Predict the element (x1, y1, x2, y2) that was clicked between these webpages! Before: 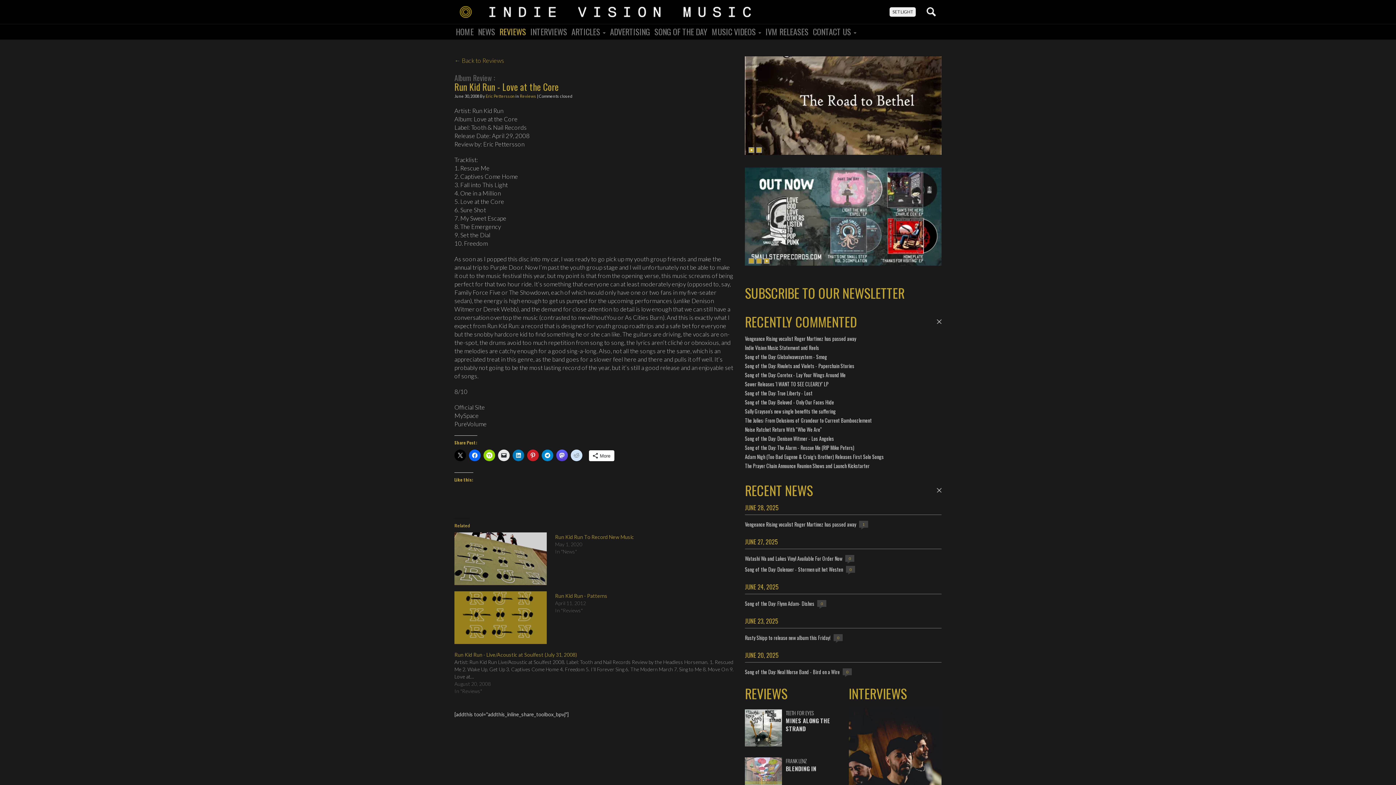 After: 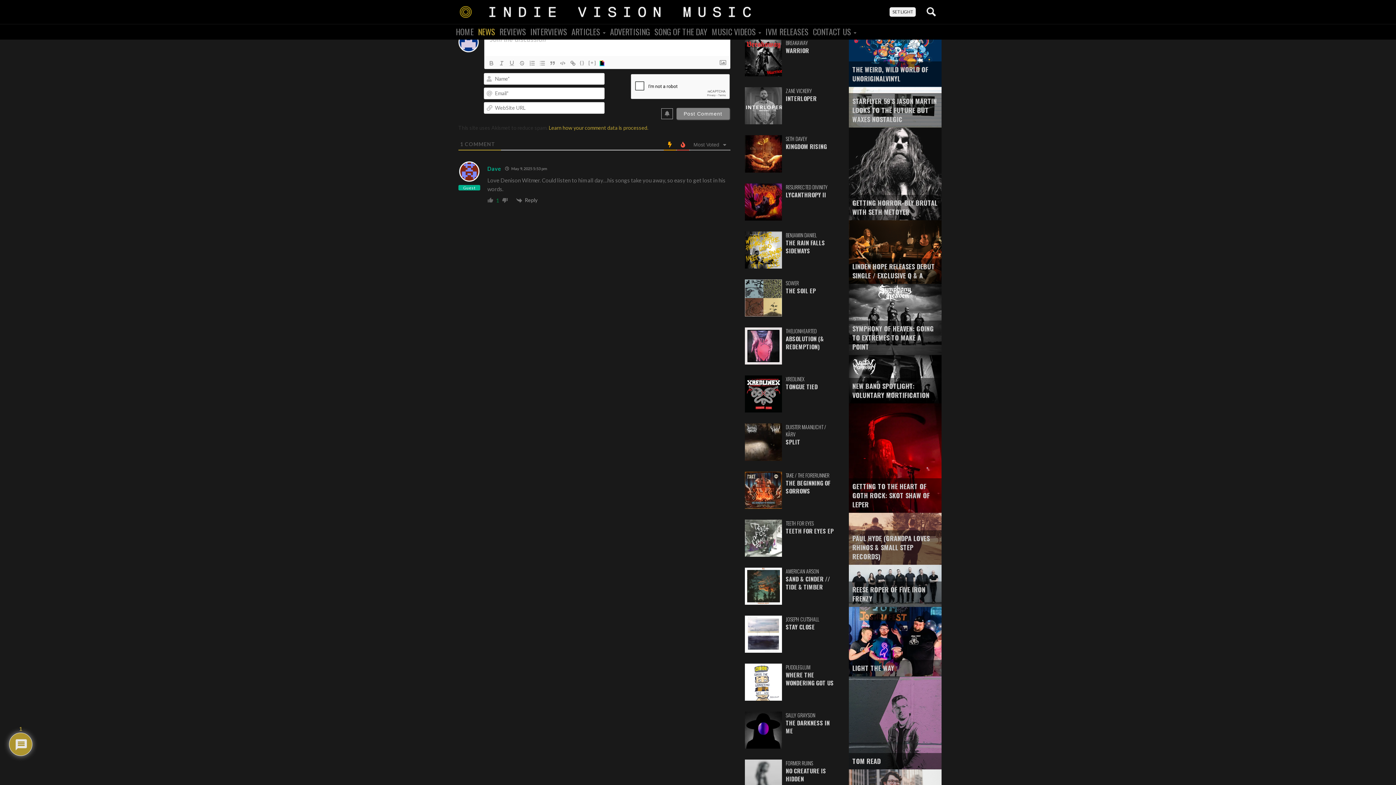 Action: label: Song of the Day: Denison Witmer - Los Angeles bbox: (745, 434, 834, 442)